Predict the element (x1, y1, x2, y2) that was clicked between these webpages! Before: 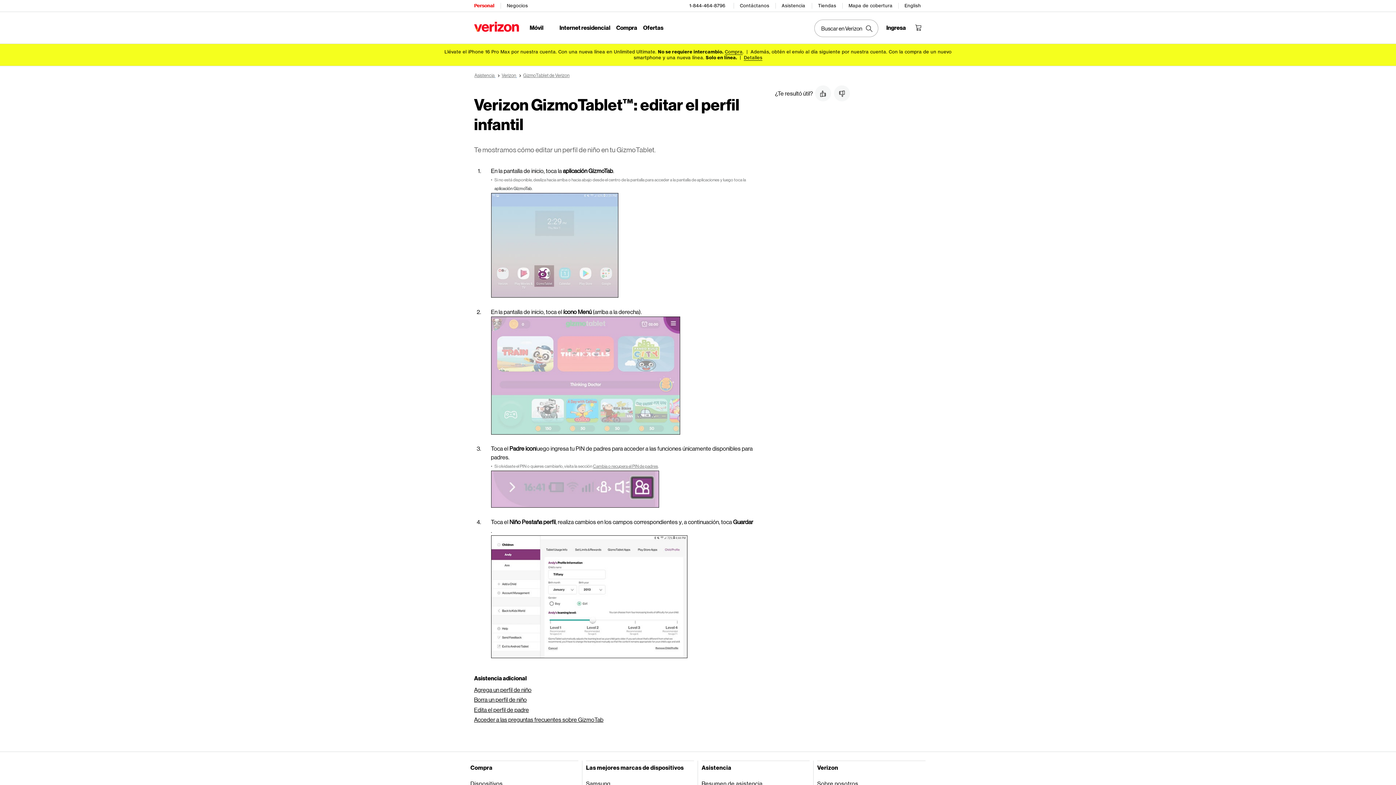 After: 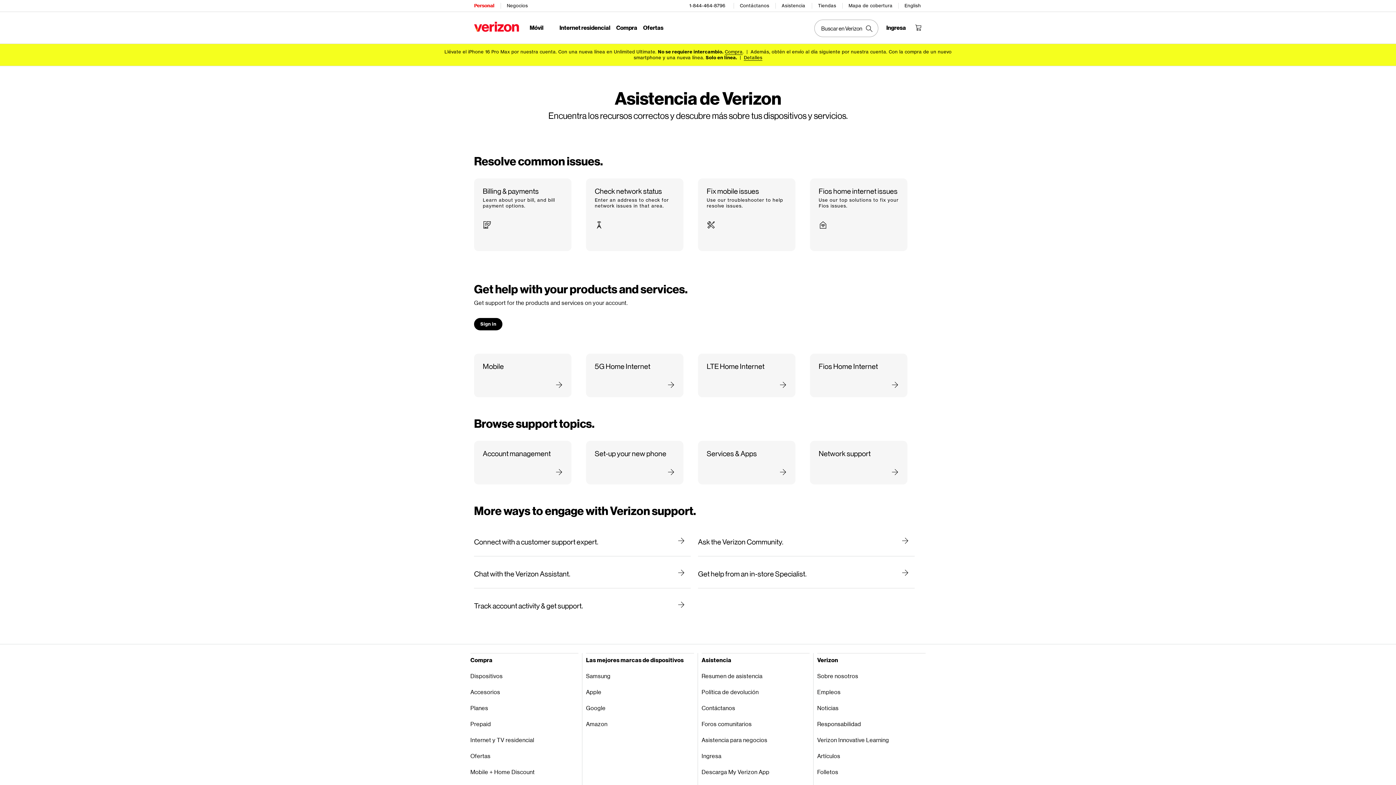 Action: label: Asistencia bbox: (781, 0, 806, 11)